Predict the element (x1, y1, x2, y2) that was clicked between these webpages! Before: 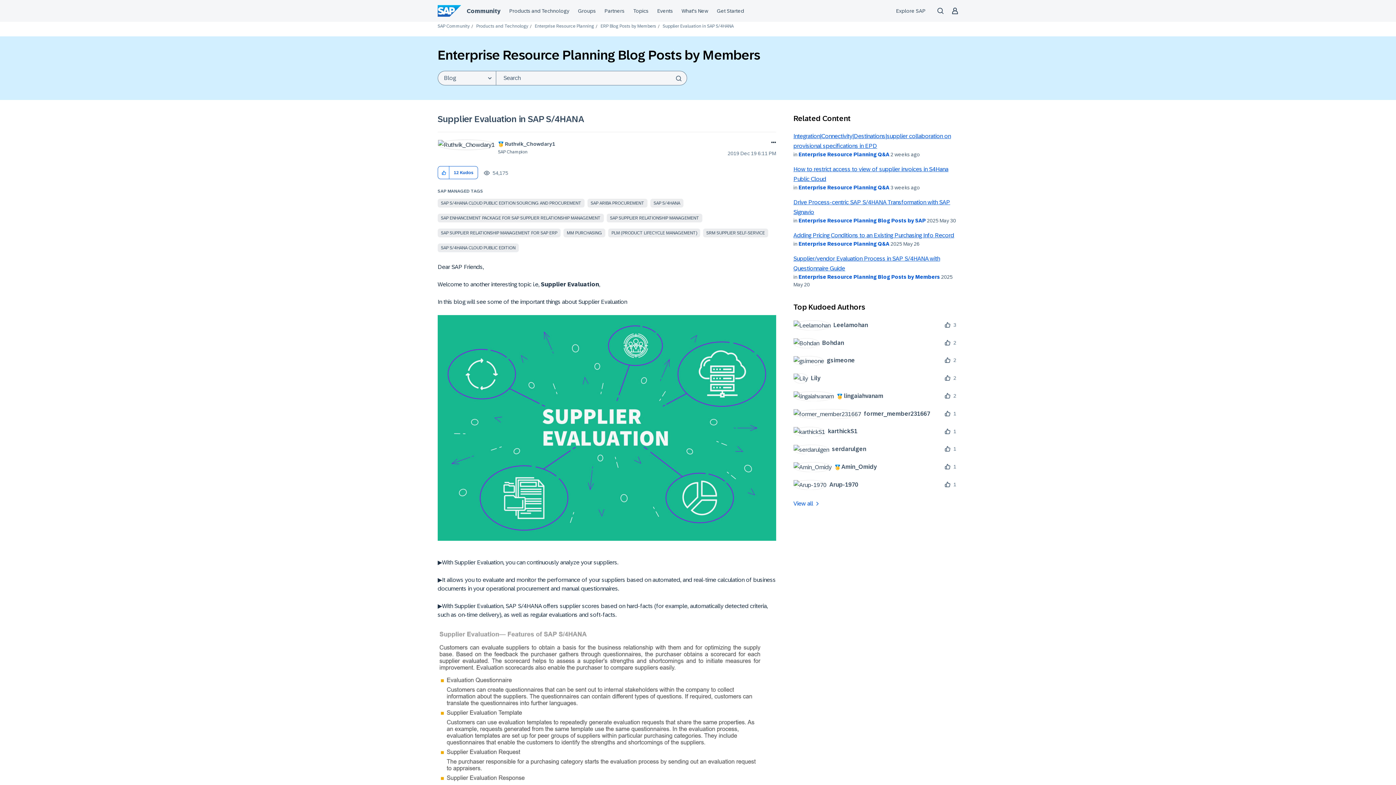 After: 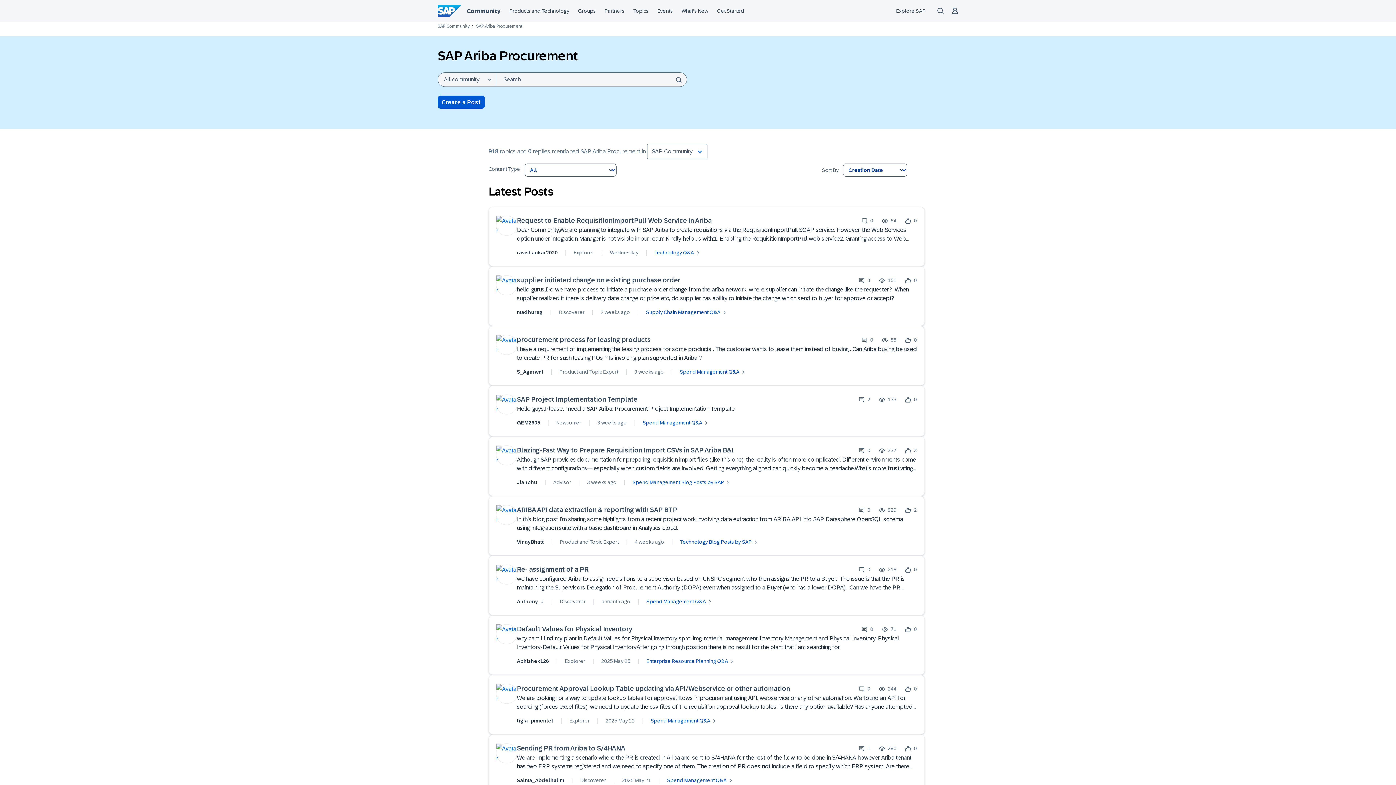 Action: bbox: (587, 198, 647, 207) label: SAP ARIBA PROCUREMENT